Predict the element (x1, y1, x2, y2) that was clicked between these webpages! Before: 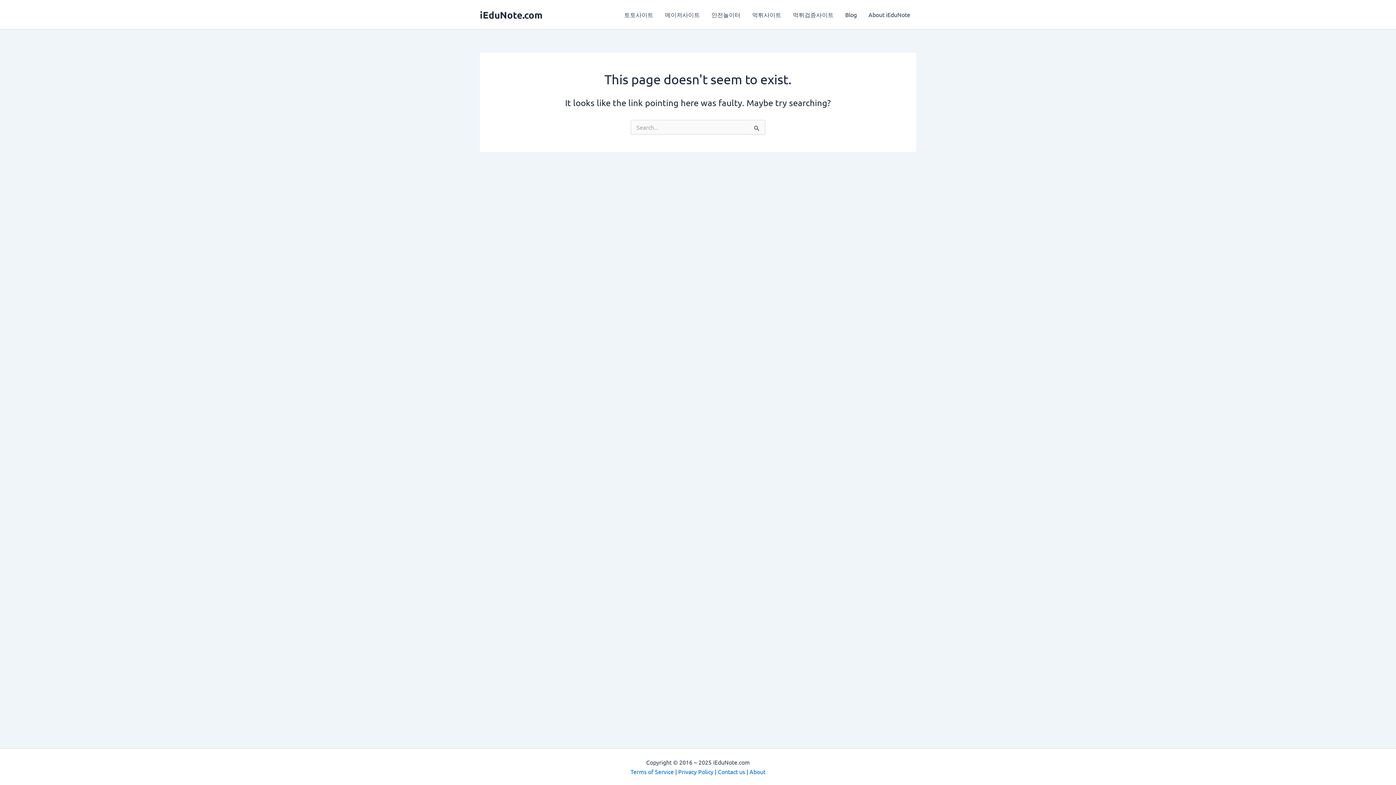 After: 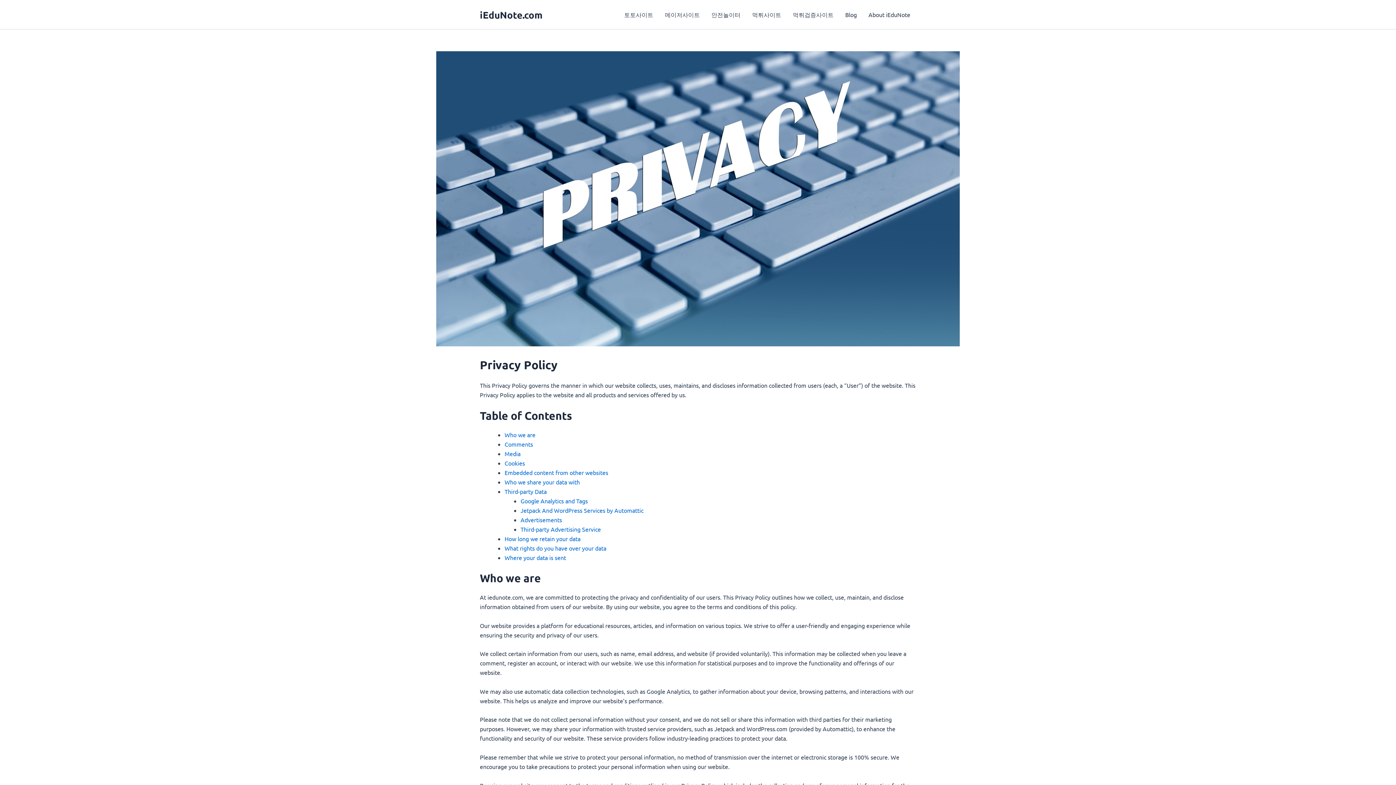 Action: label: Privacy Policy bbox: (678, 768, 713, 775)